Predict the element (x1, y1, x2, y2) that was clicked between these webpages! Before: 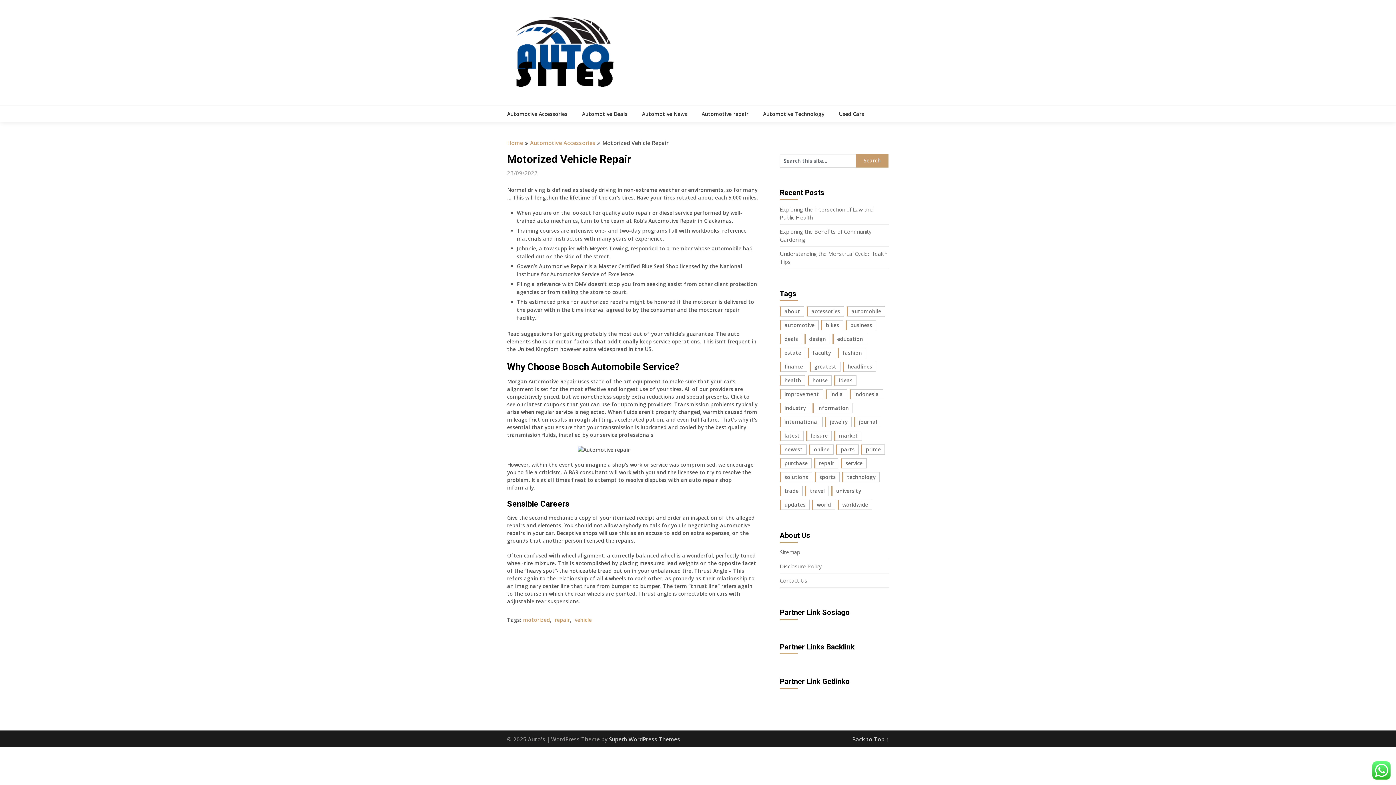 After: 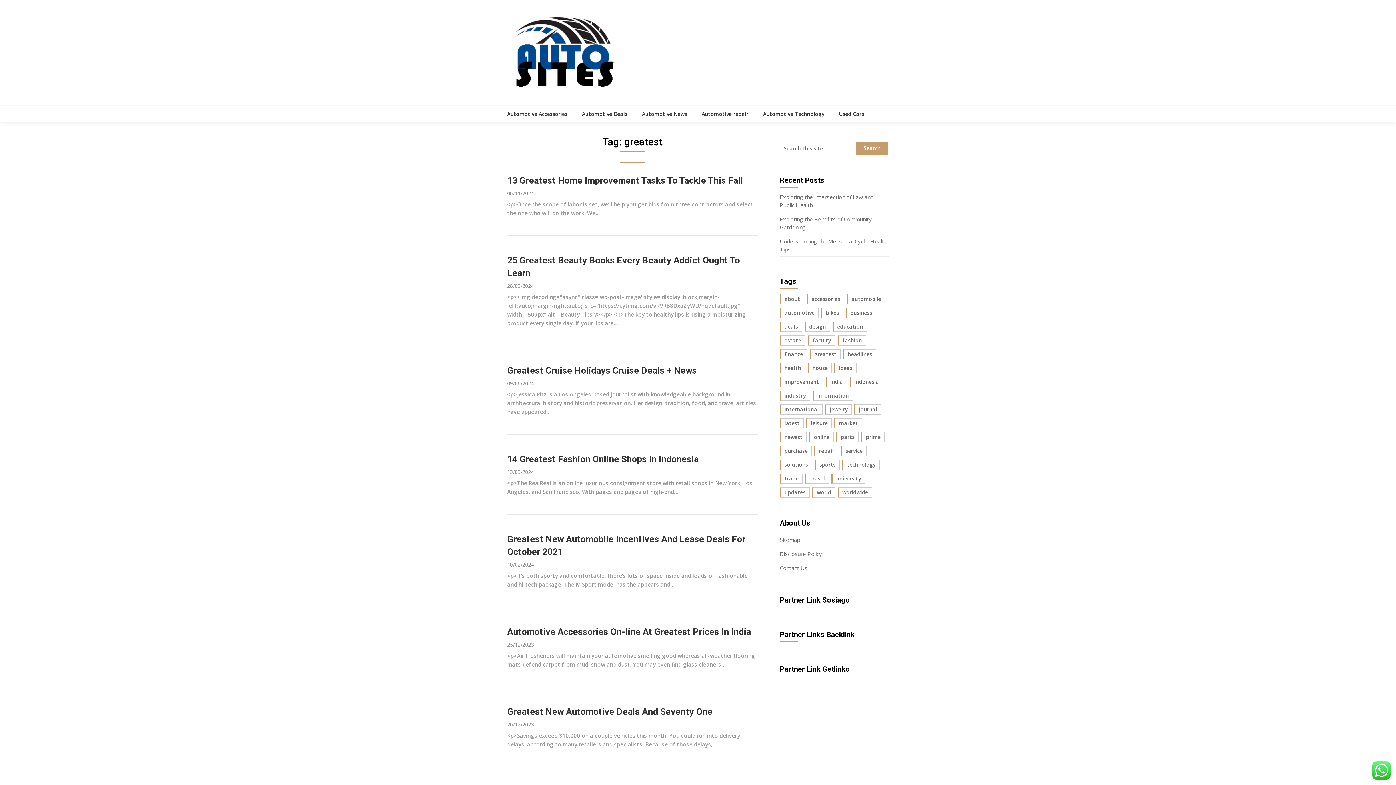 Action: bbox: (809, 361, 840, 371) label: greatest (21 items)